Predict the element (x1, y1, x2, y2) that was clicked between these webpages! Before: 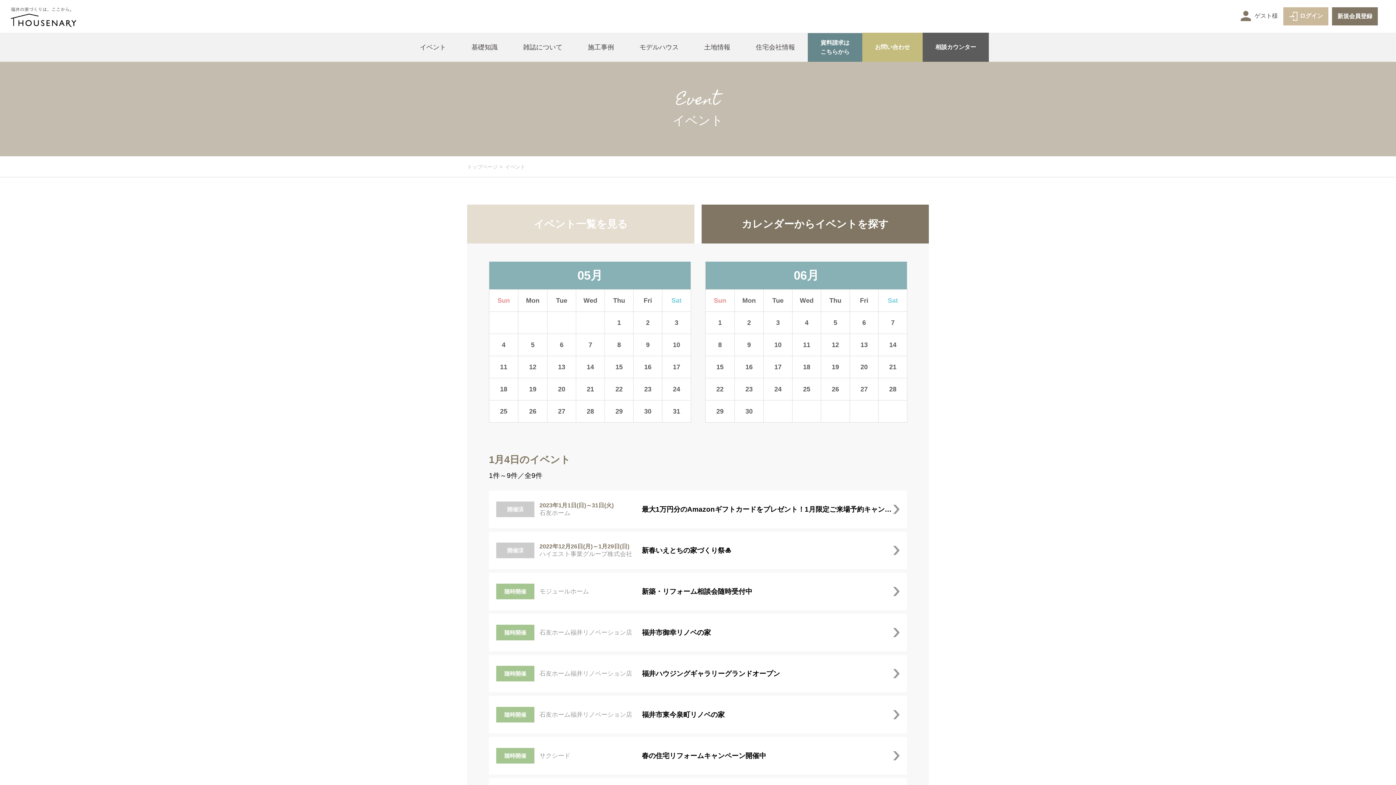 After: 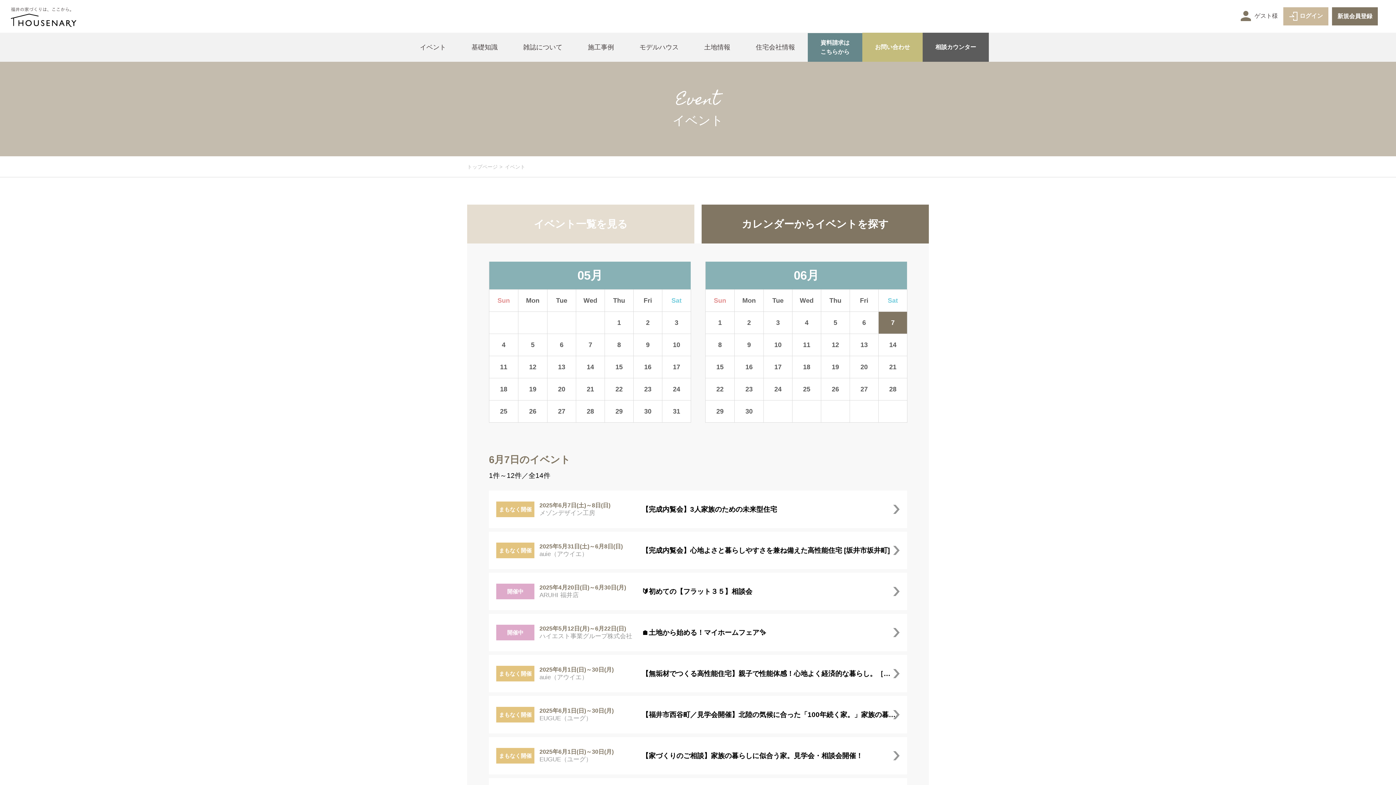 Action: label: 7 bbox: (878, 312, 907, 333)